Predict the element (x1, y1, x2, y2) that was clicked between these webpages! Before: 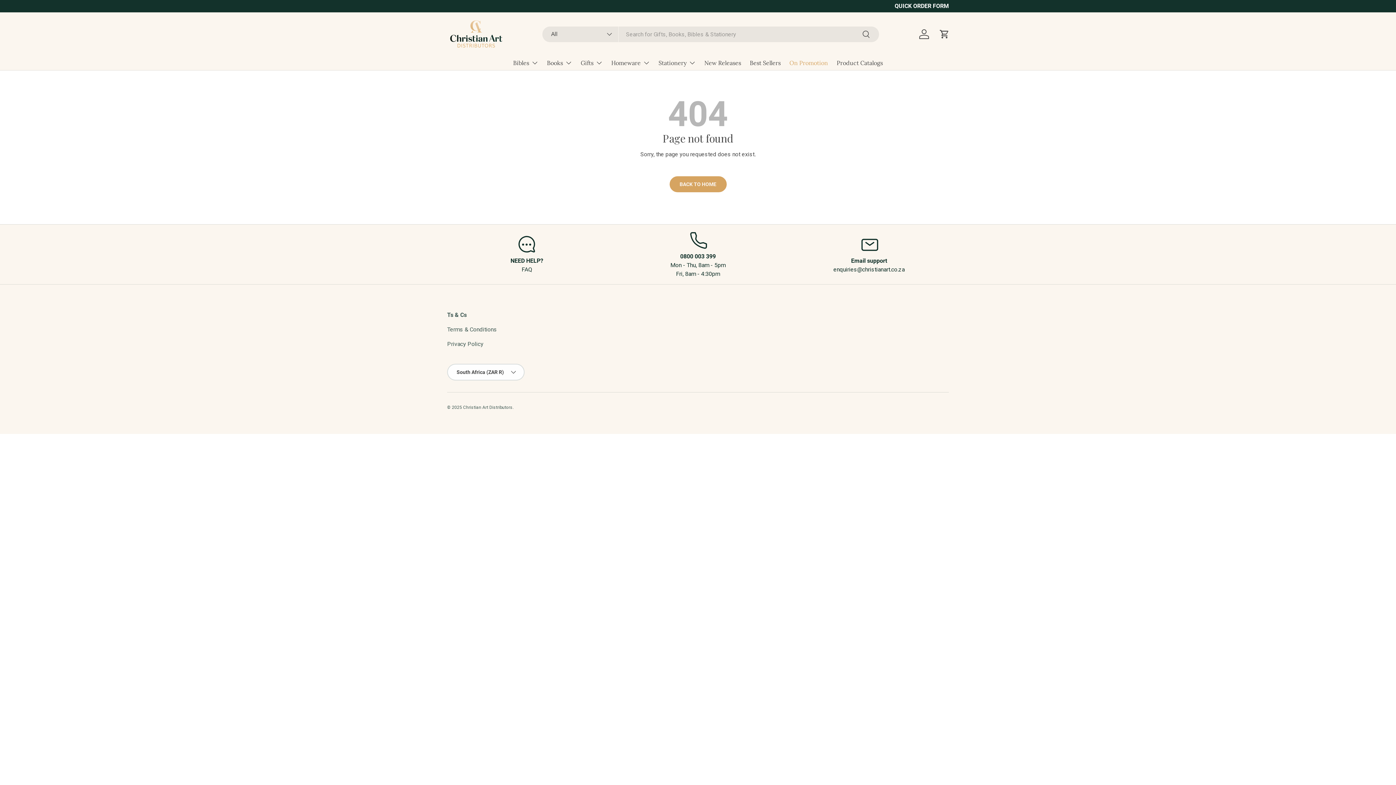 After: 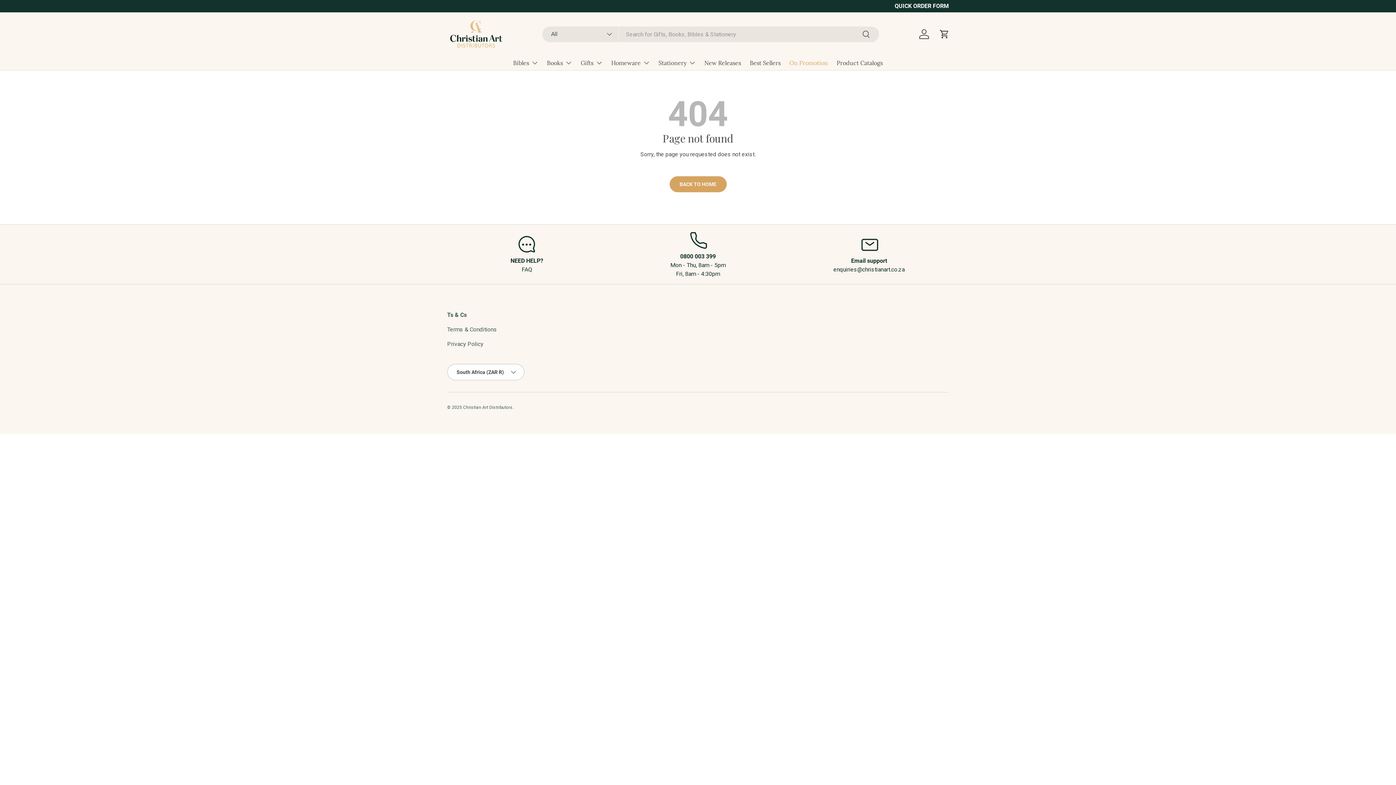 Action: label: 0800 003 399

Mon - Thu, 8am - 5pm
Fri, 8am - 4:30pm bbox: (618, 230, 777, 278)